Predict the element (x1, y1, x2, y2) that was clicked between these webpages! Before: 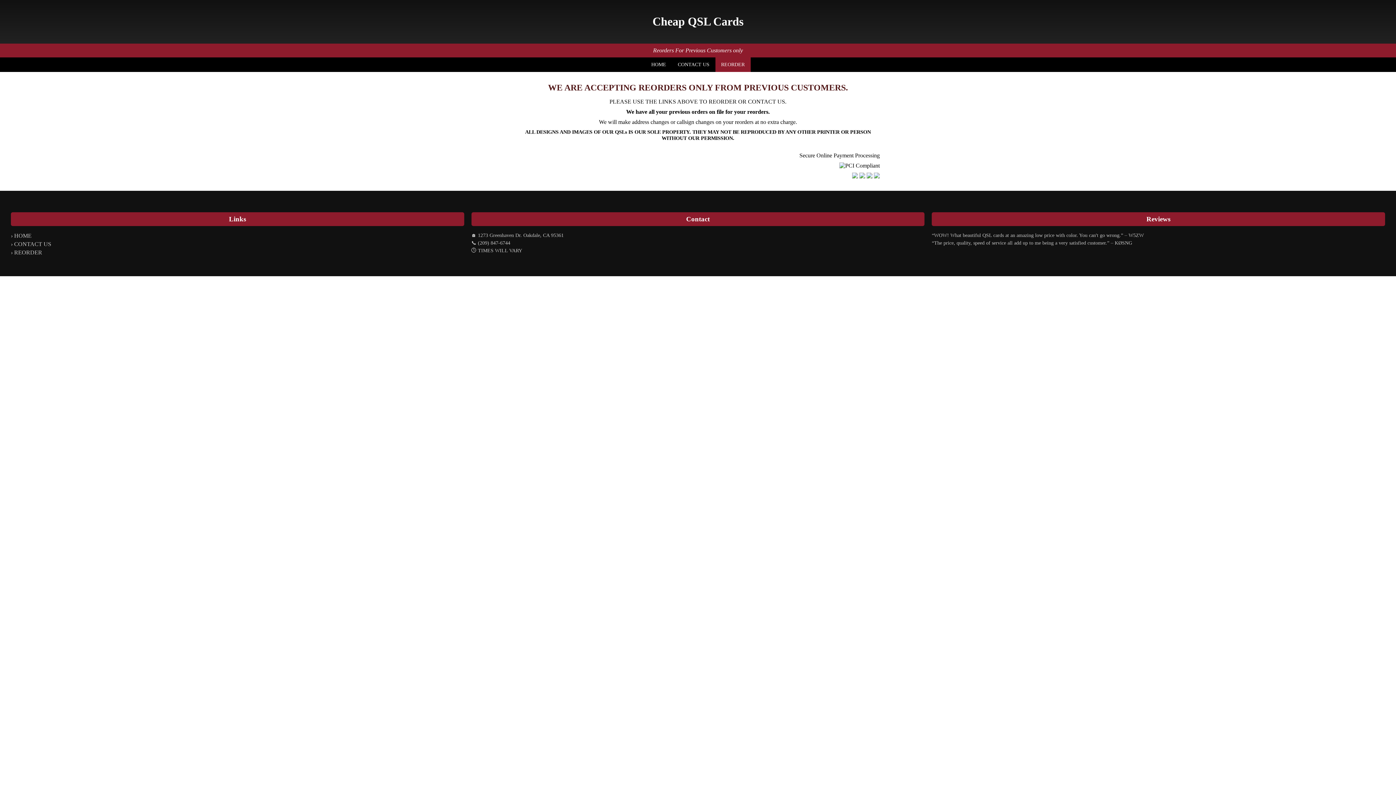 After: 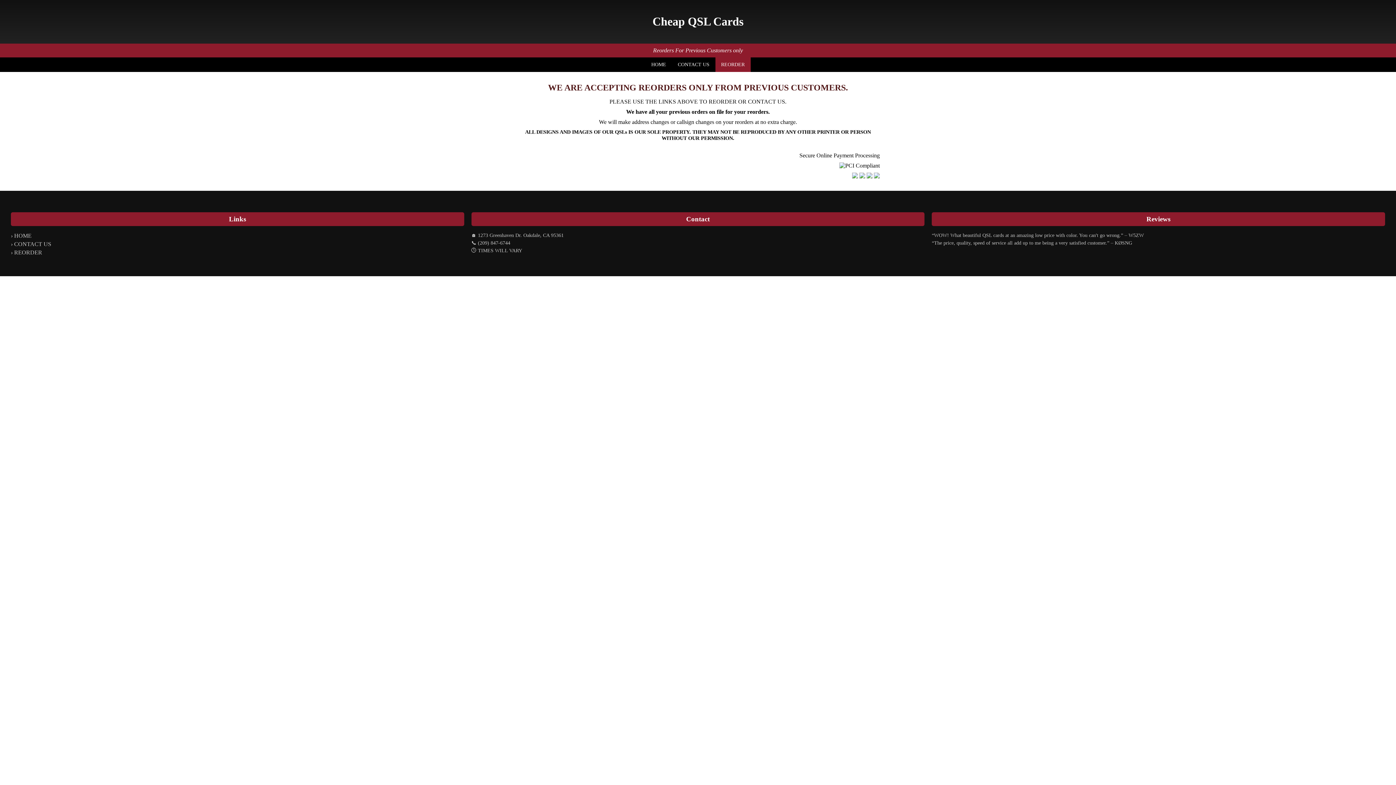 Action: label: CONTACT US bbox: (672, 57, 715, 71)